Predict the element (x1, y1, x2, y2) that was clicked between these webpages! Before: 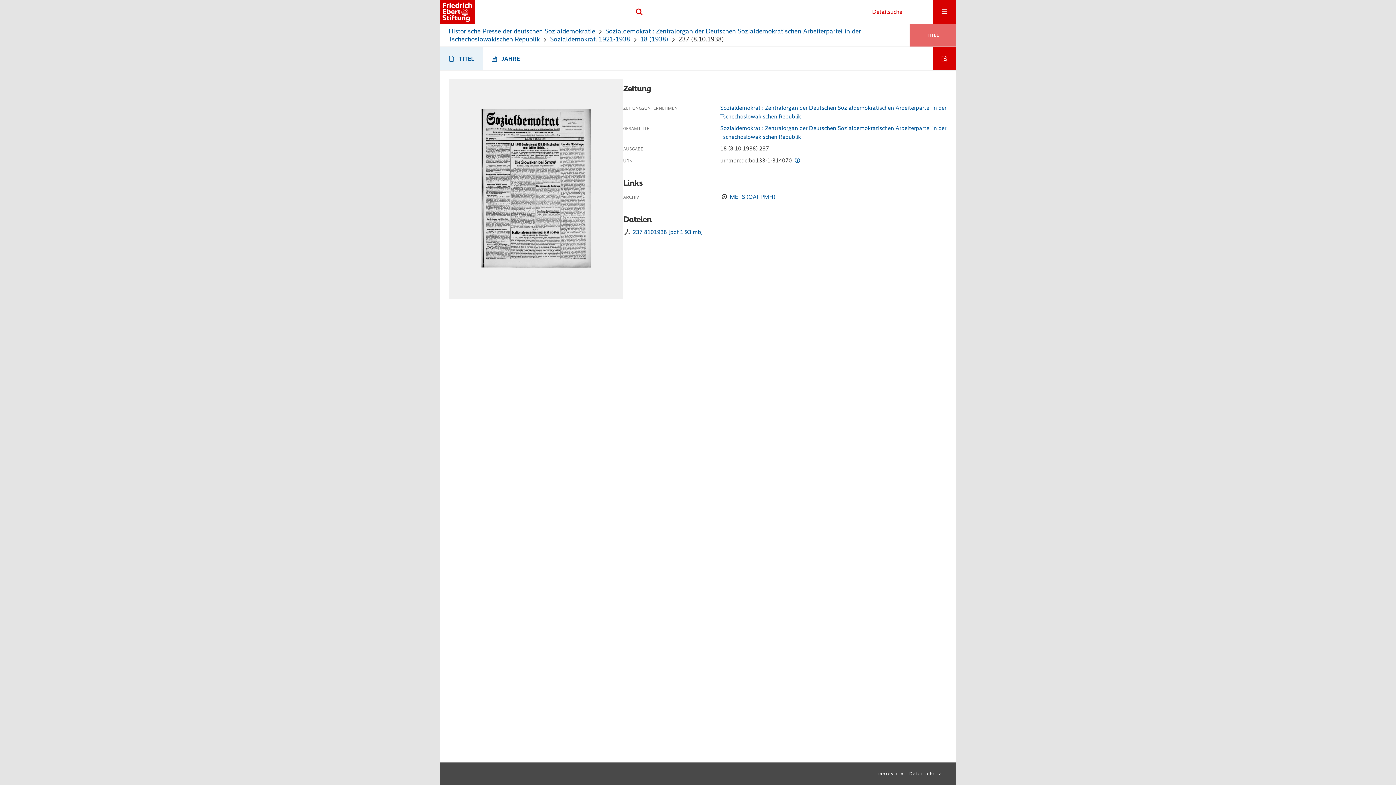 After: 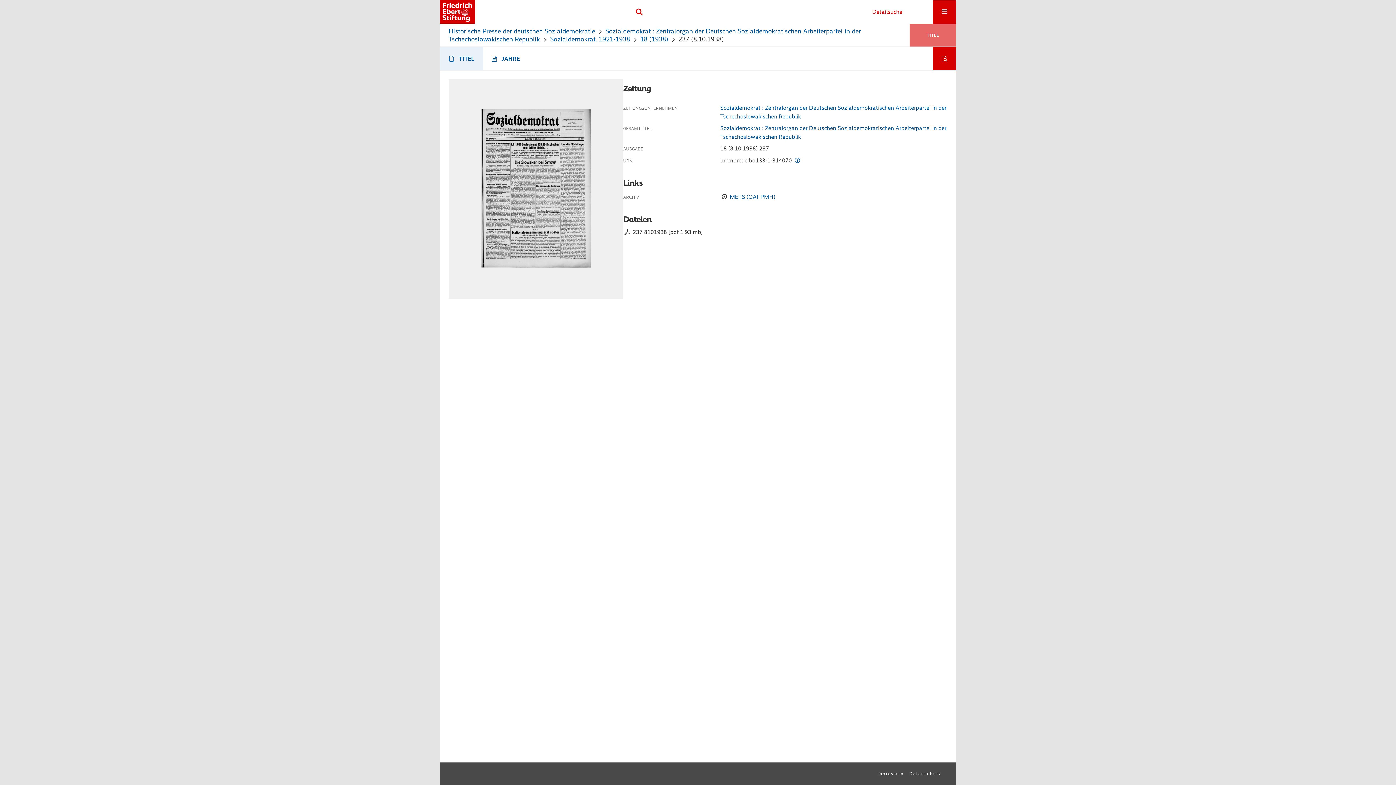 Action: label: 237 8101938 [pdf 1,93 mb] bbox: (632, 228, 703, 235)